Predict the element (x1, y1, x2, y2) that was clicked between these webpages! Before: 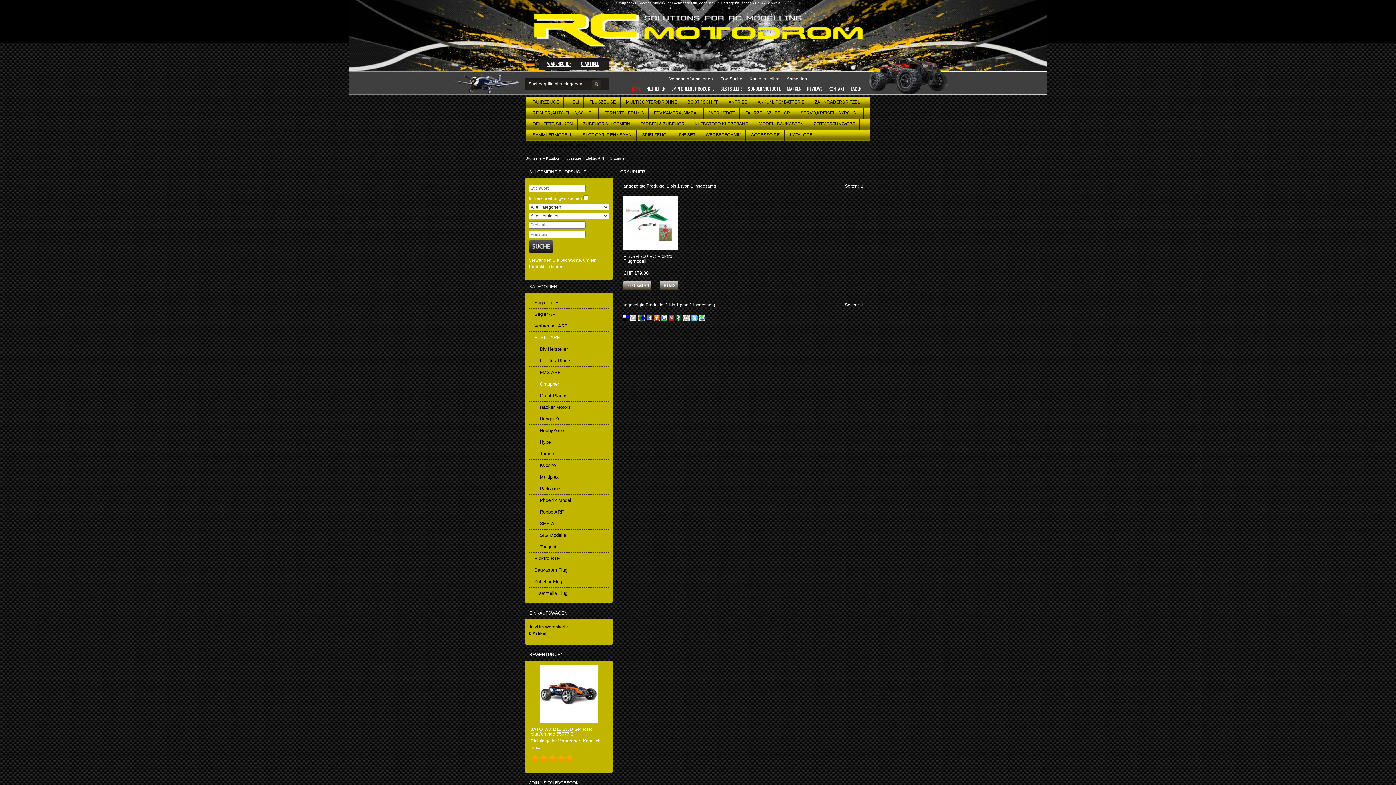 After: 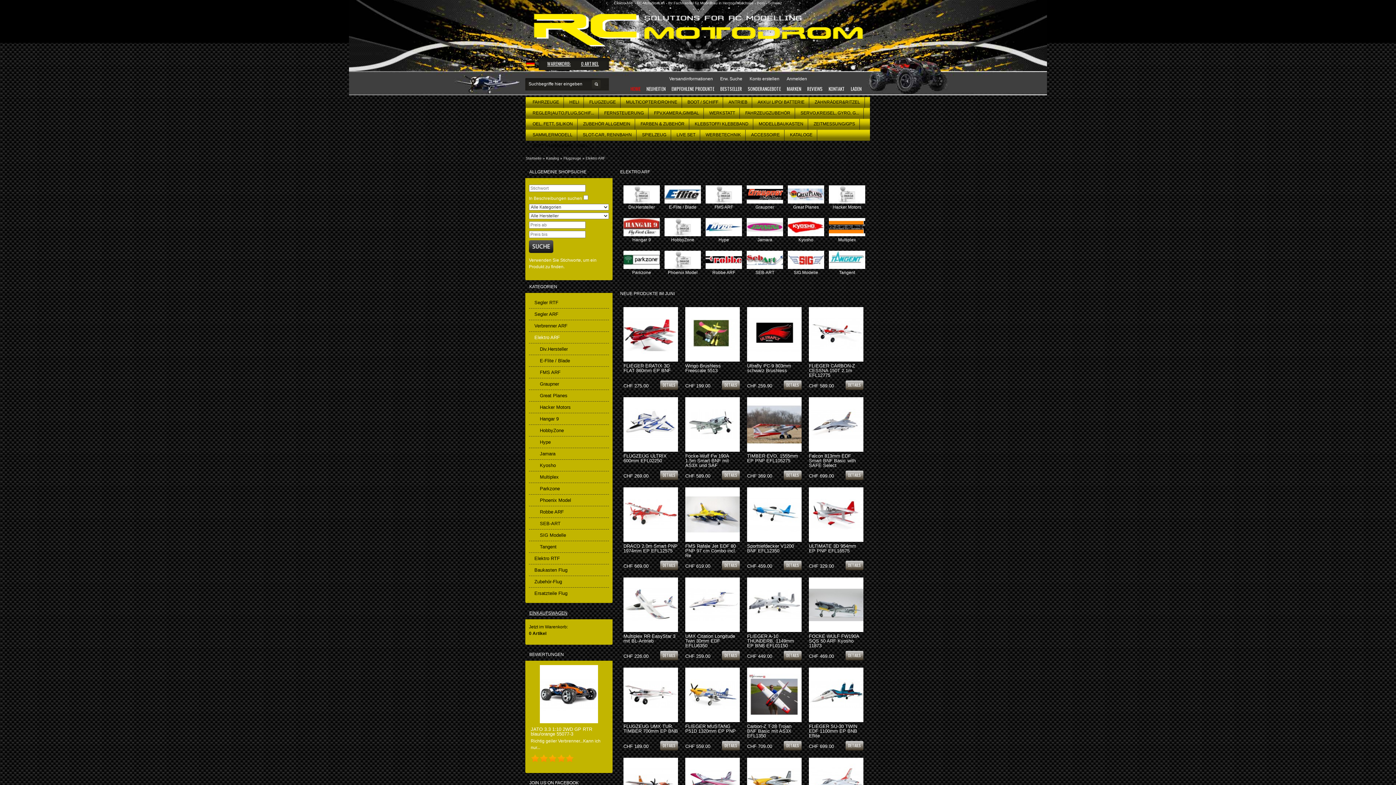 Action: bbox: (534, 332, 560, 343) label: Elektro ARF